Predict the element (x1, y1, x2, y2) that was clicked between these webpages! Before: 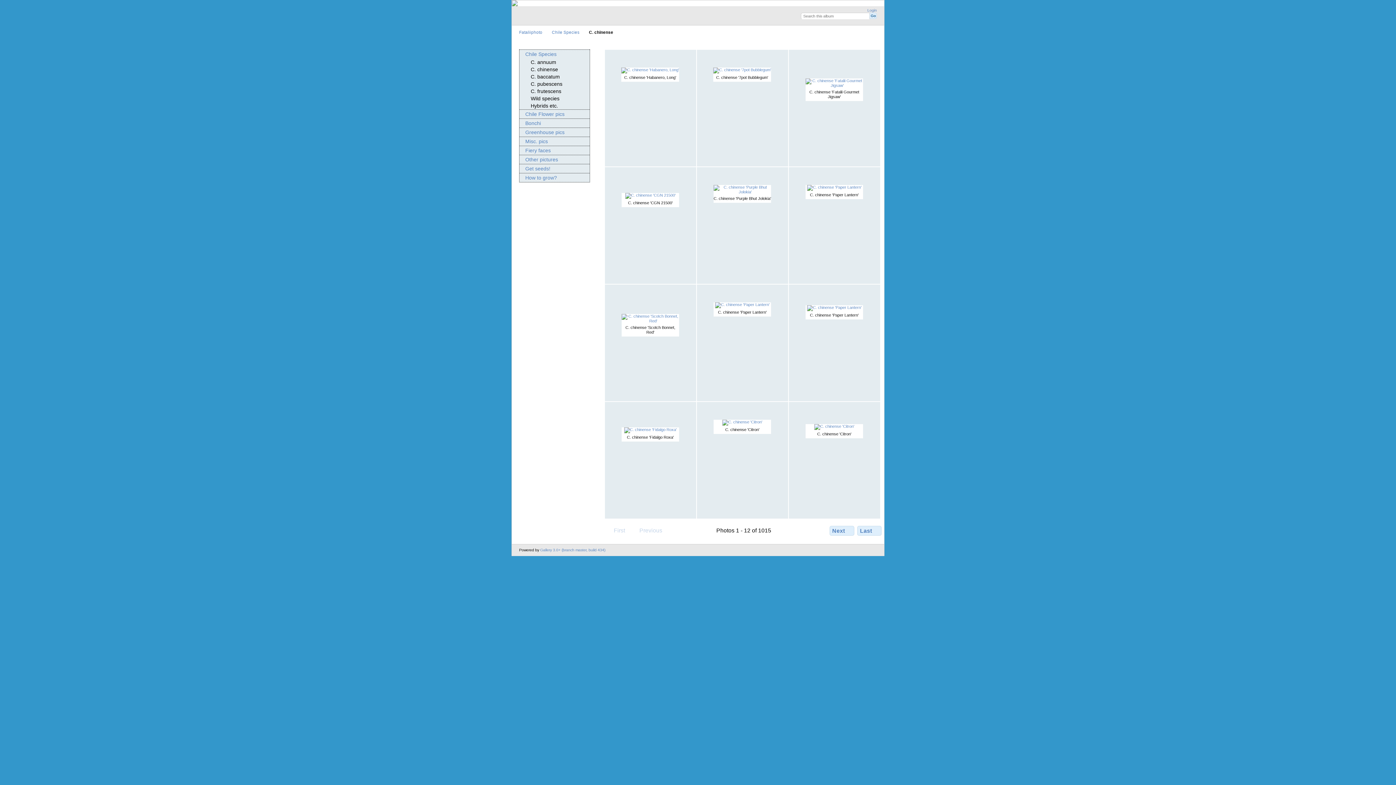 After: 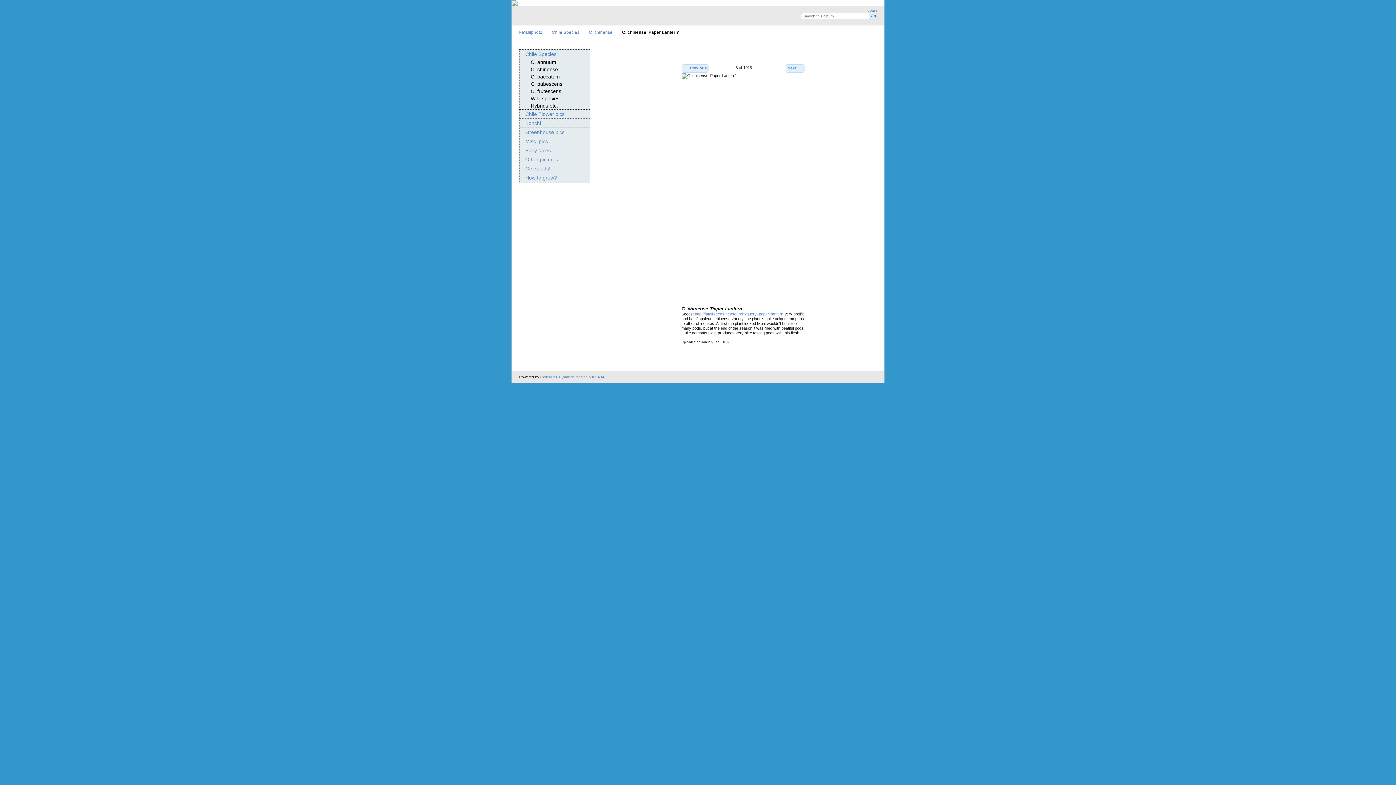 Action: bbox: (807, 185, 861, 189)